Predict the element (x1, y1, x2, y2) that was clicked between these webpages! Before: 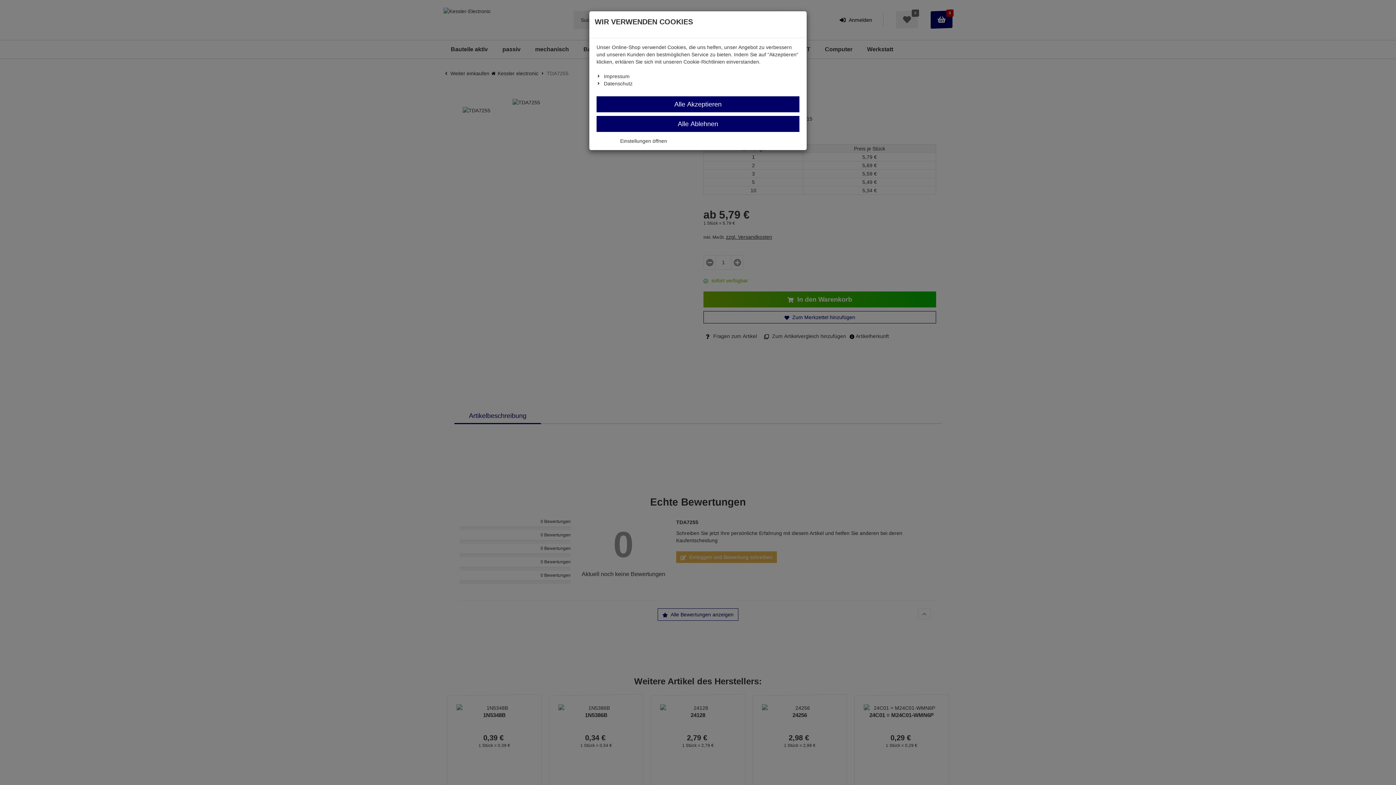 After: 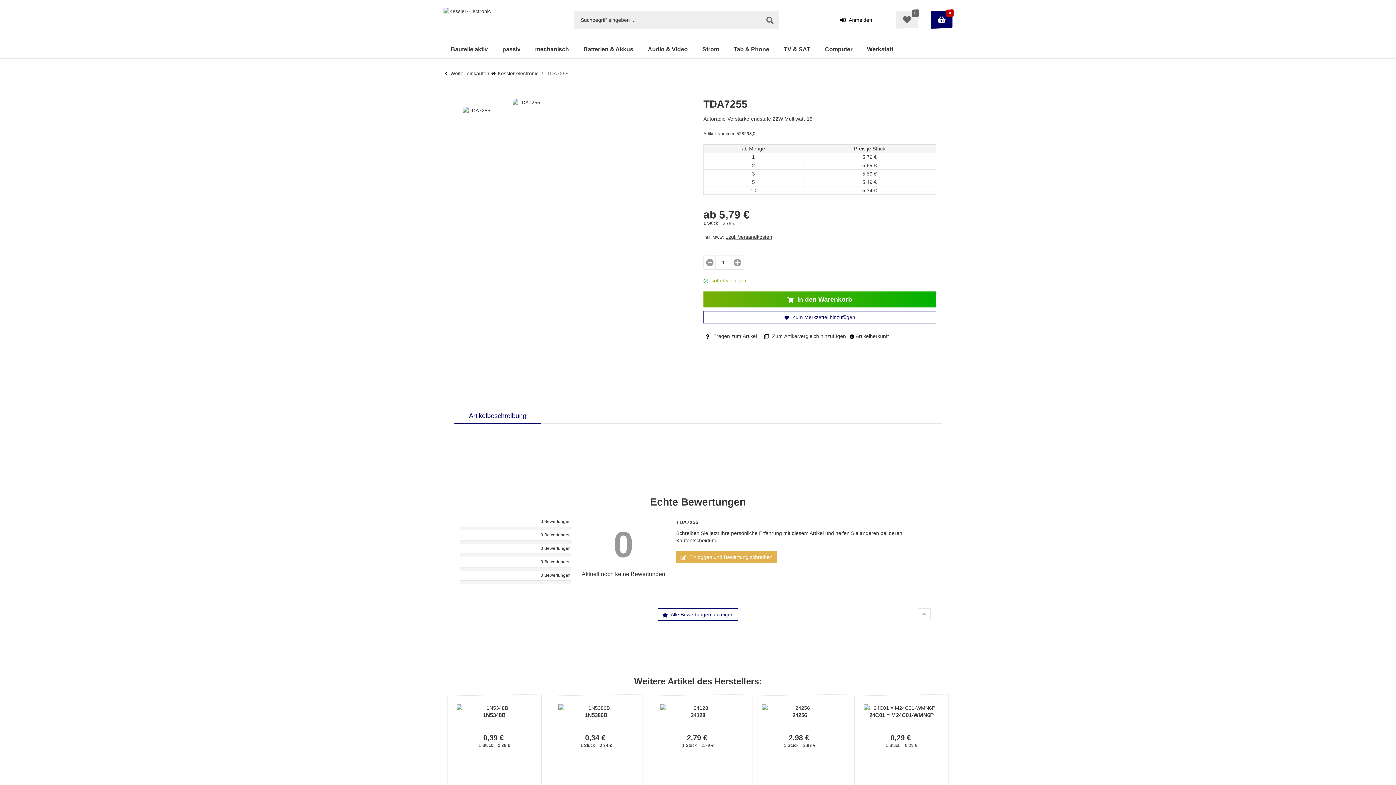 Action: bbox: (596, 96, 799, 112) label: Alle Akzeptieren